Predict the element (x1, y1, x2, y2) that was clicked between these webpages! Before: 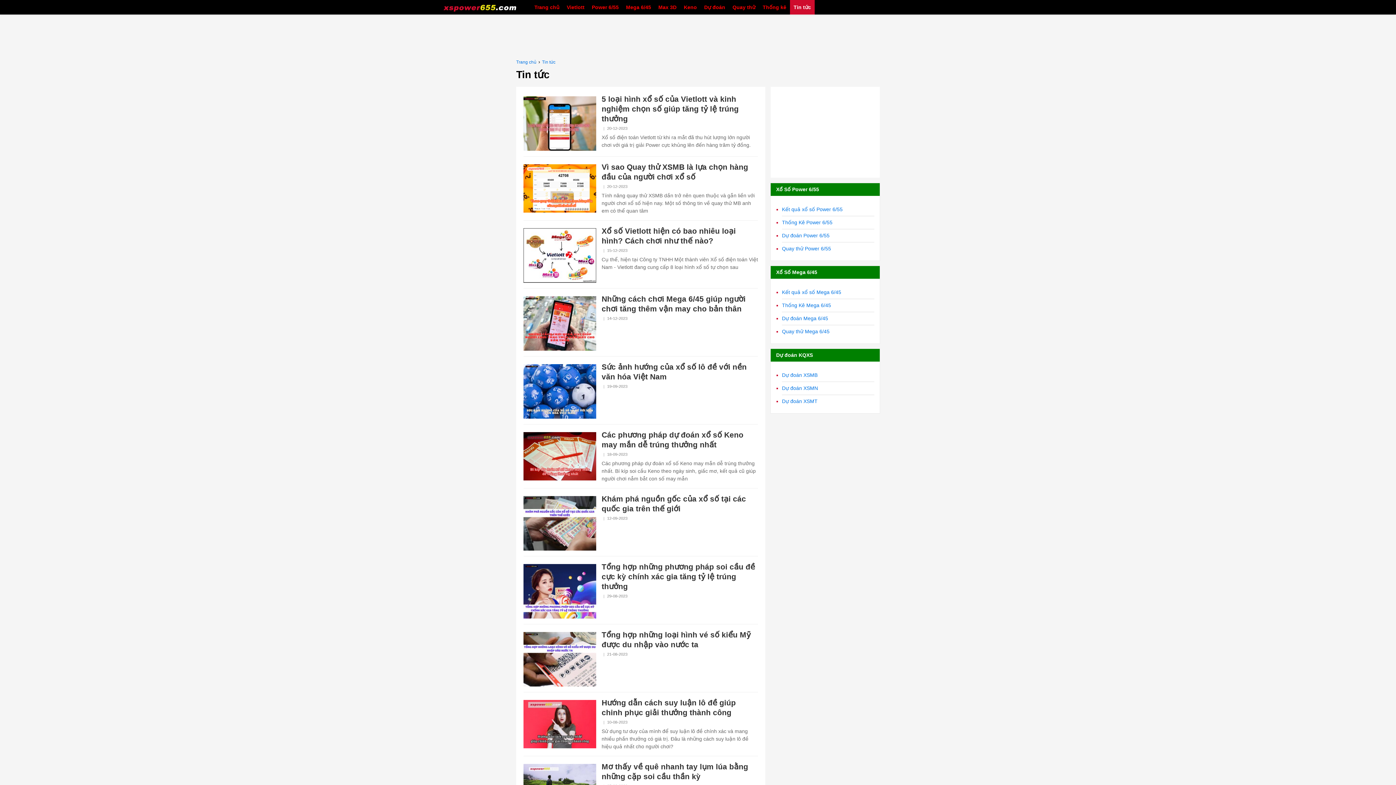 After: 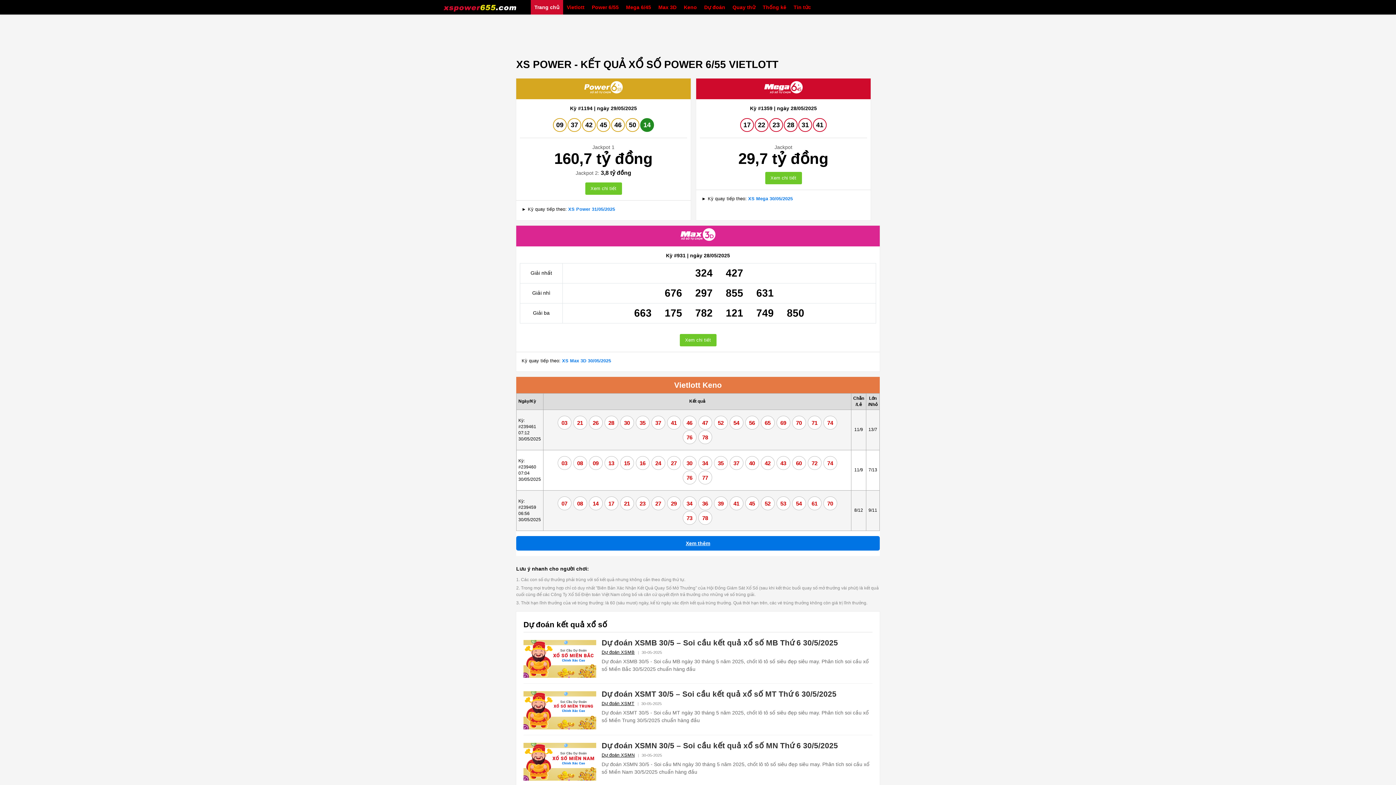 Action: bbox: (443, 0, 516, 16)